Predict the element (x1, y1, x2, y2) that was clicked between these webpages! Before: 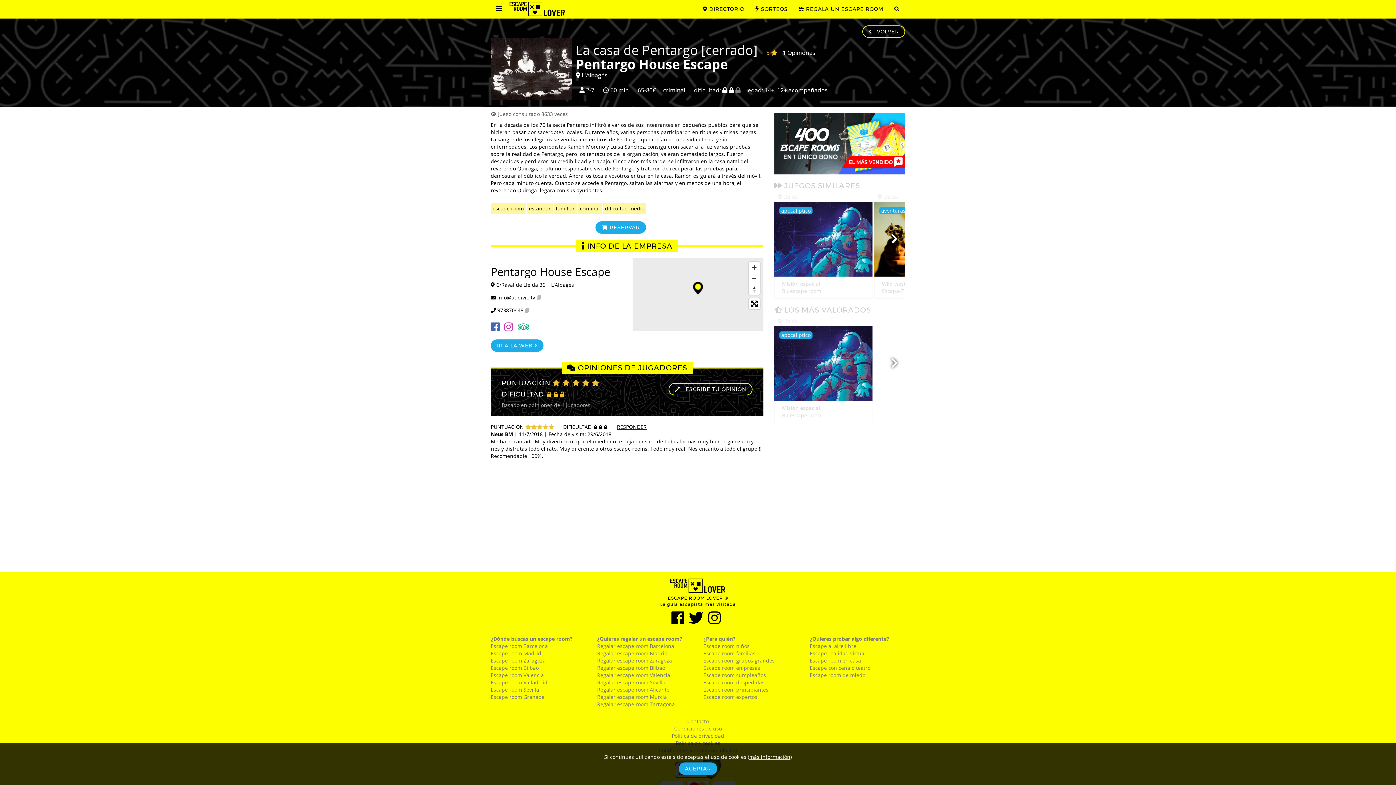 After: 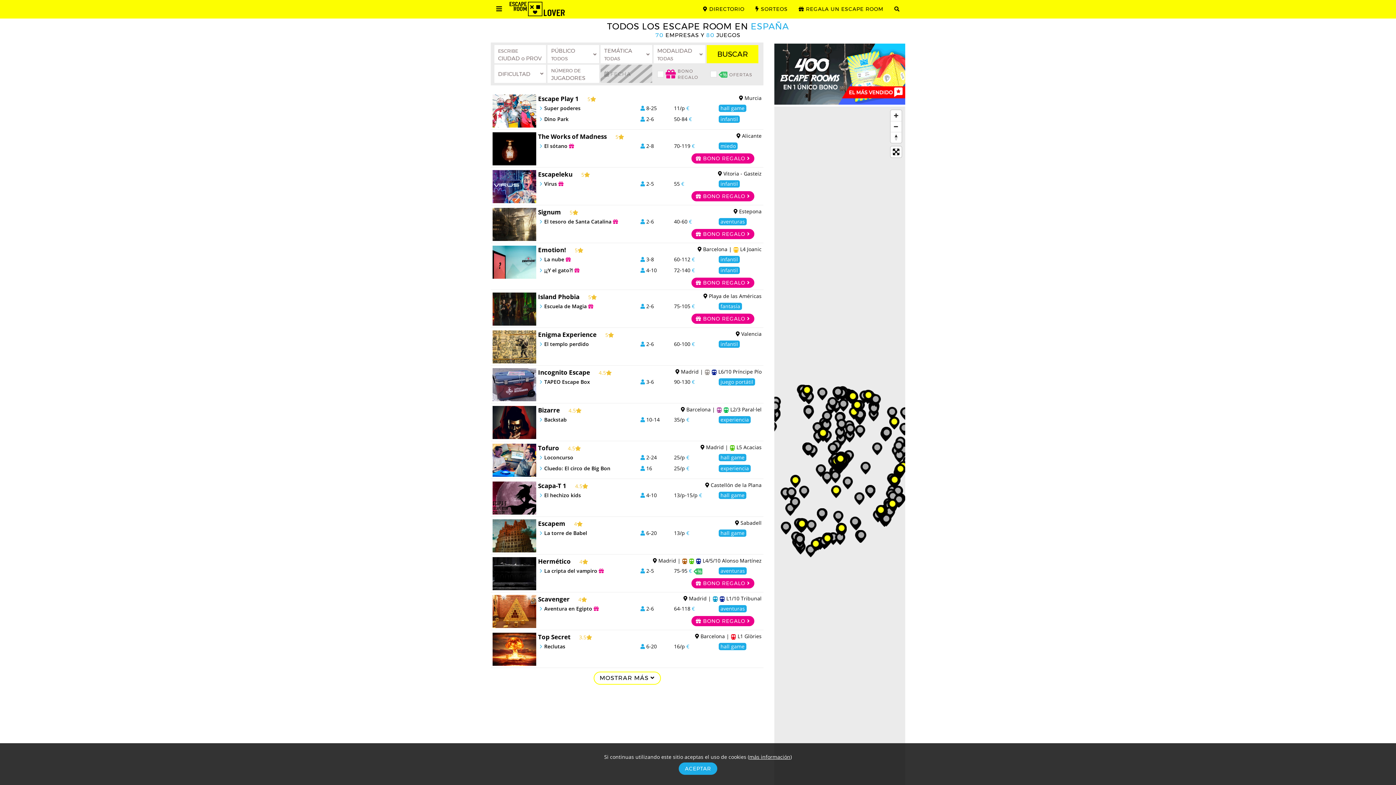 Action: bbox: (703, 686, 768, 693) label: Escape room principiantes